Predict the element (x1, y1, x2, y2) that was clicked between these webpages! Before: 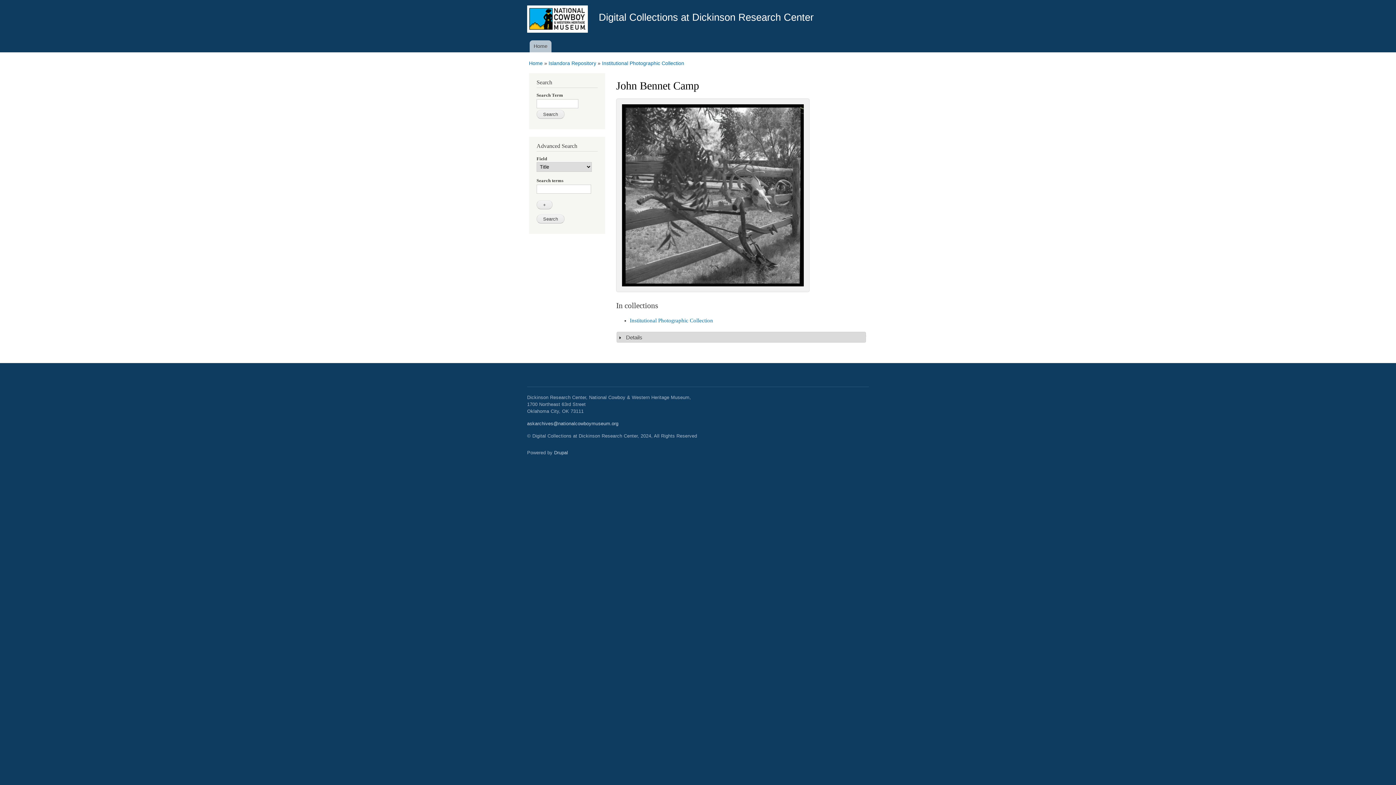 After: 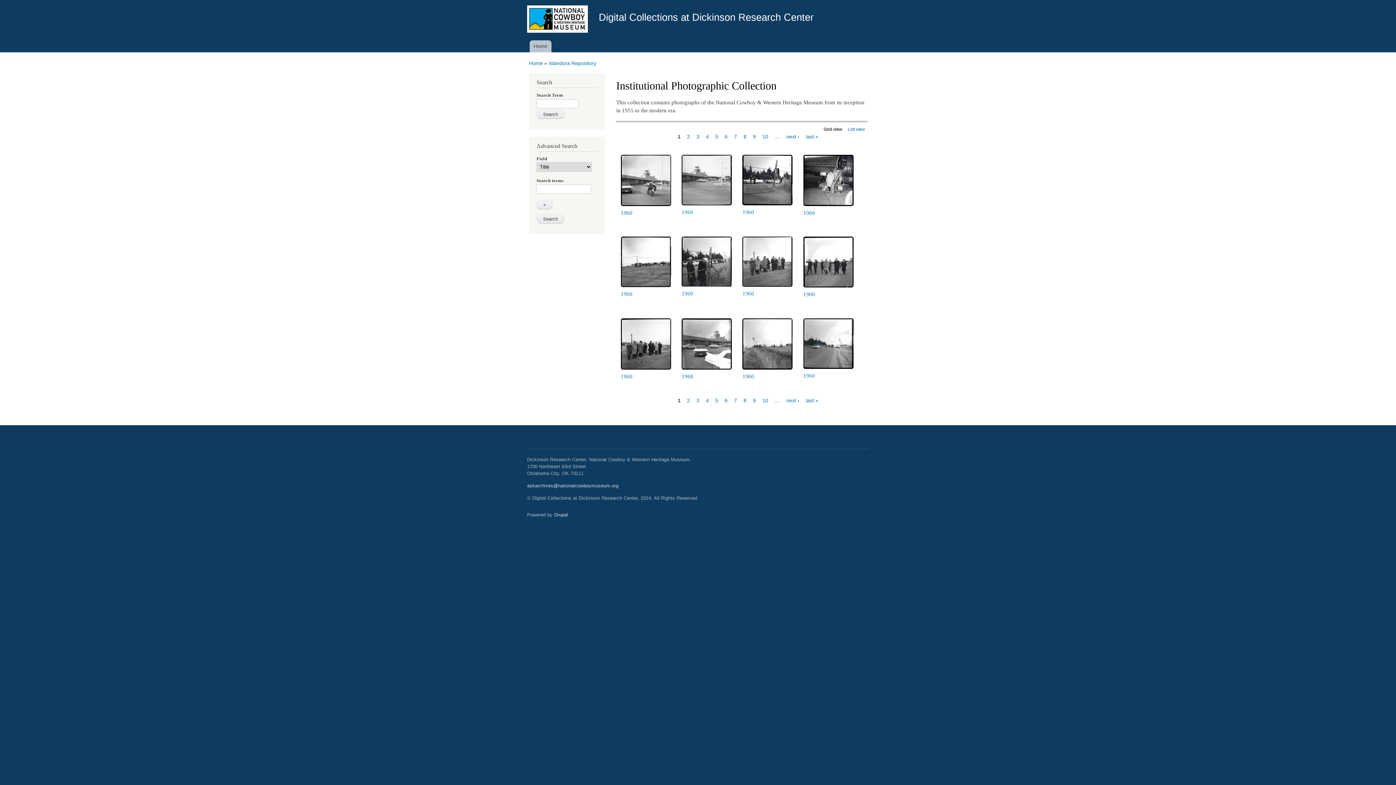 Action: label: Institutional Photographic Collection bbox: (602, 60, 684, 66)